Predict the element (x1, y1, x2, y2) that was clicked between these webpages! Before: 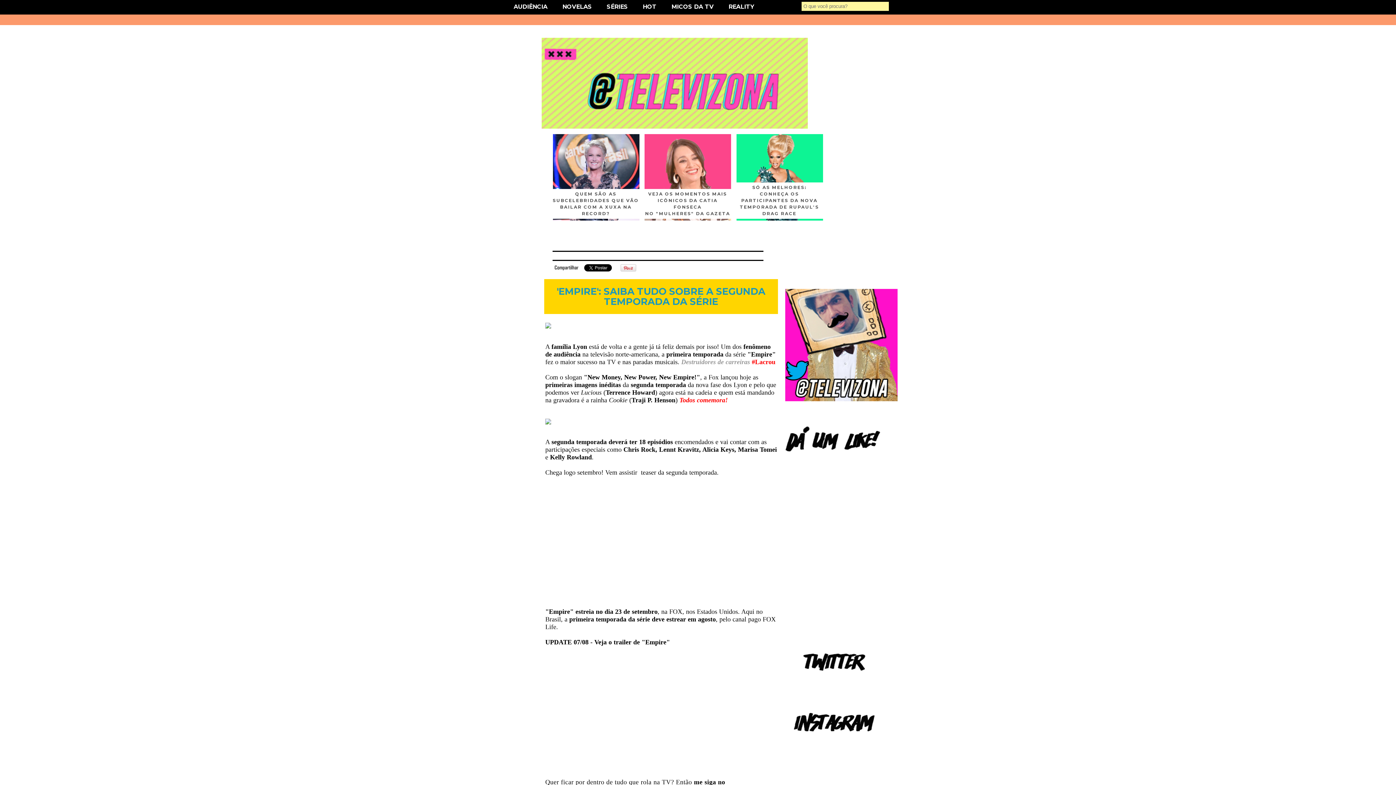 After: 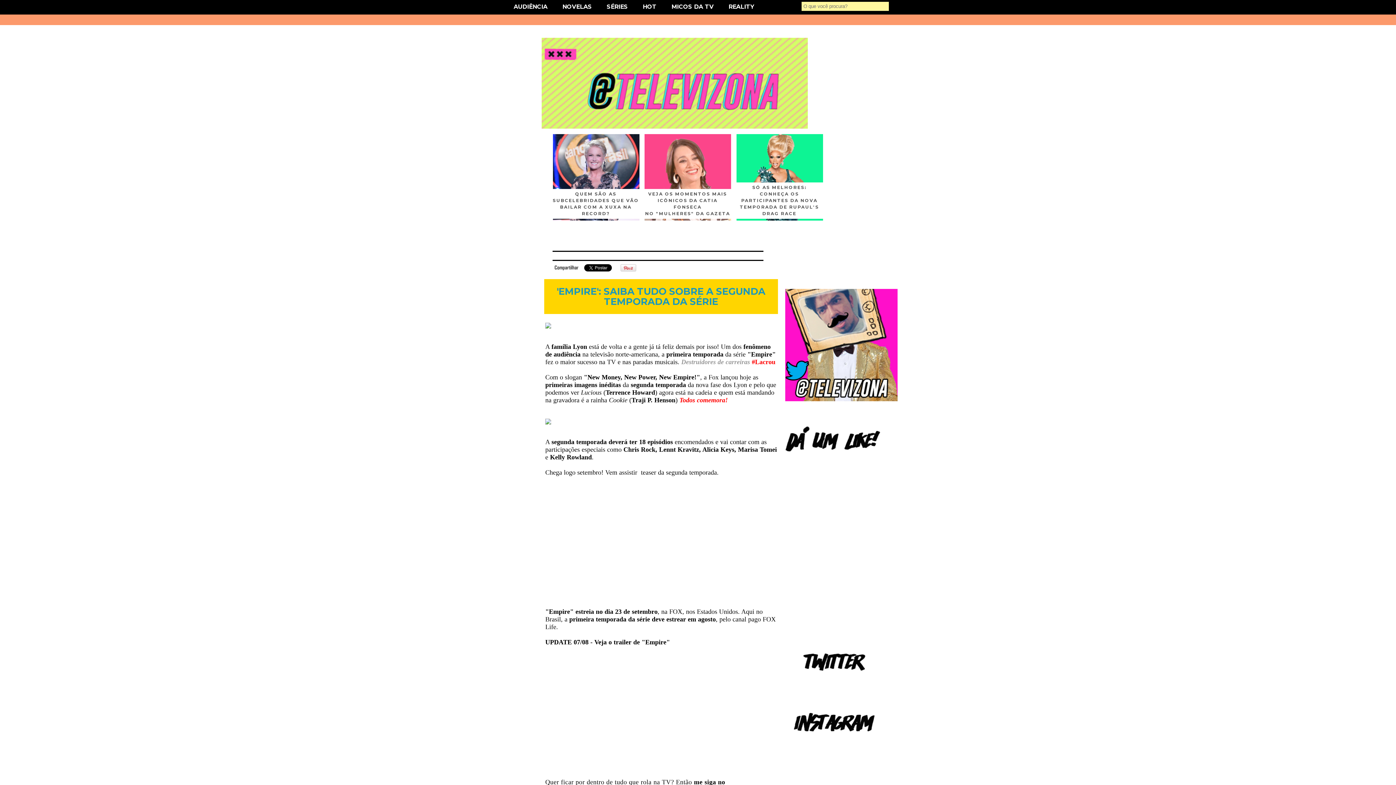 Action: bbox: (632, 233, 649, 239) label: Youtube